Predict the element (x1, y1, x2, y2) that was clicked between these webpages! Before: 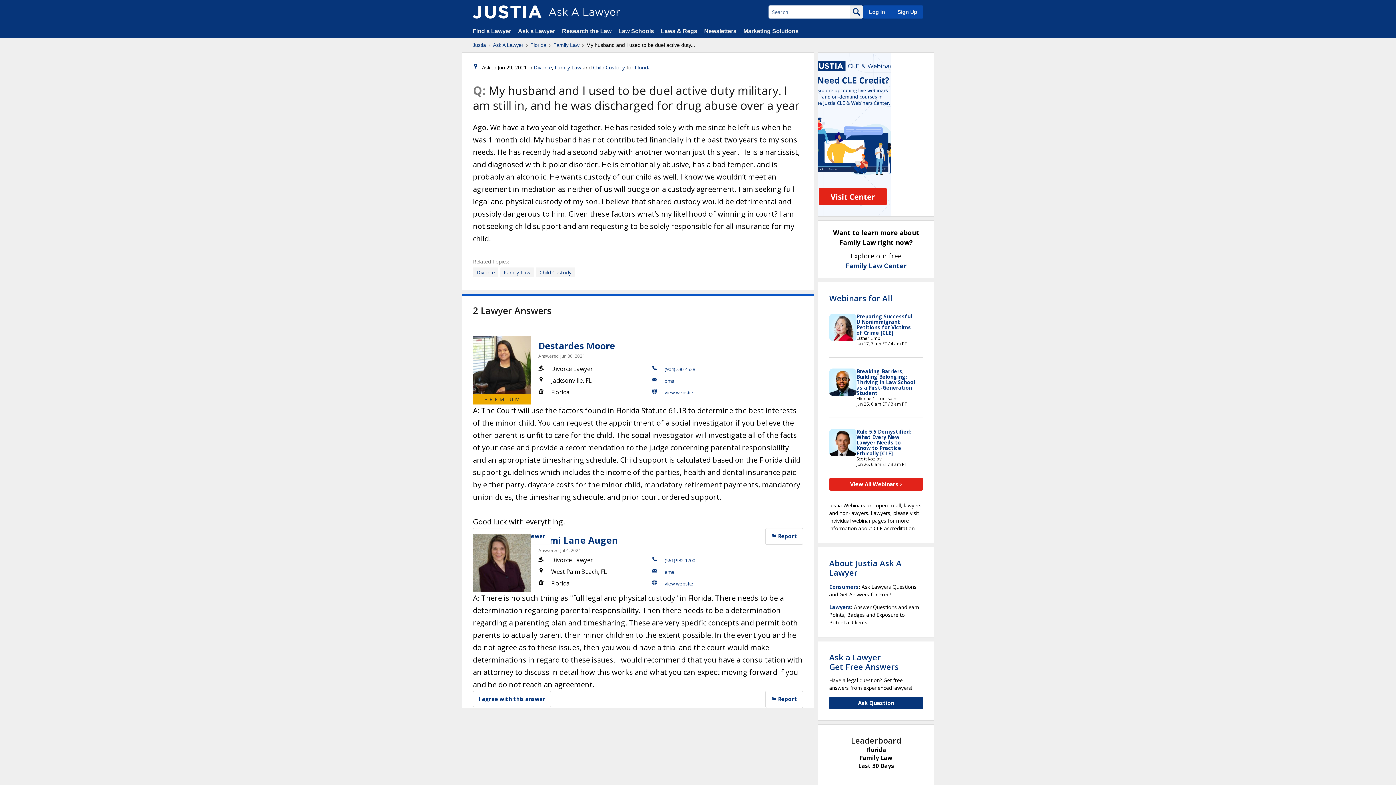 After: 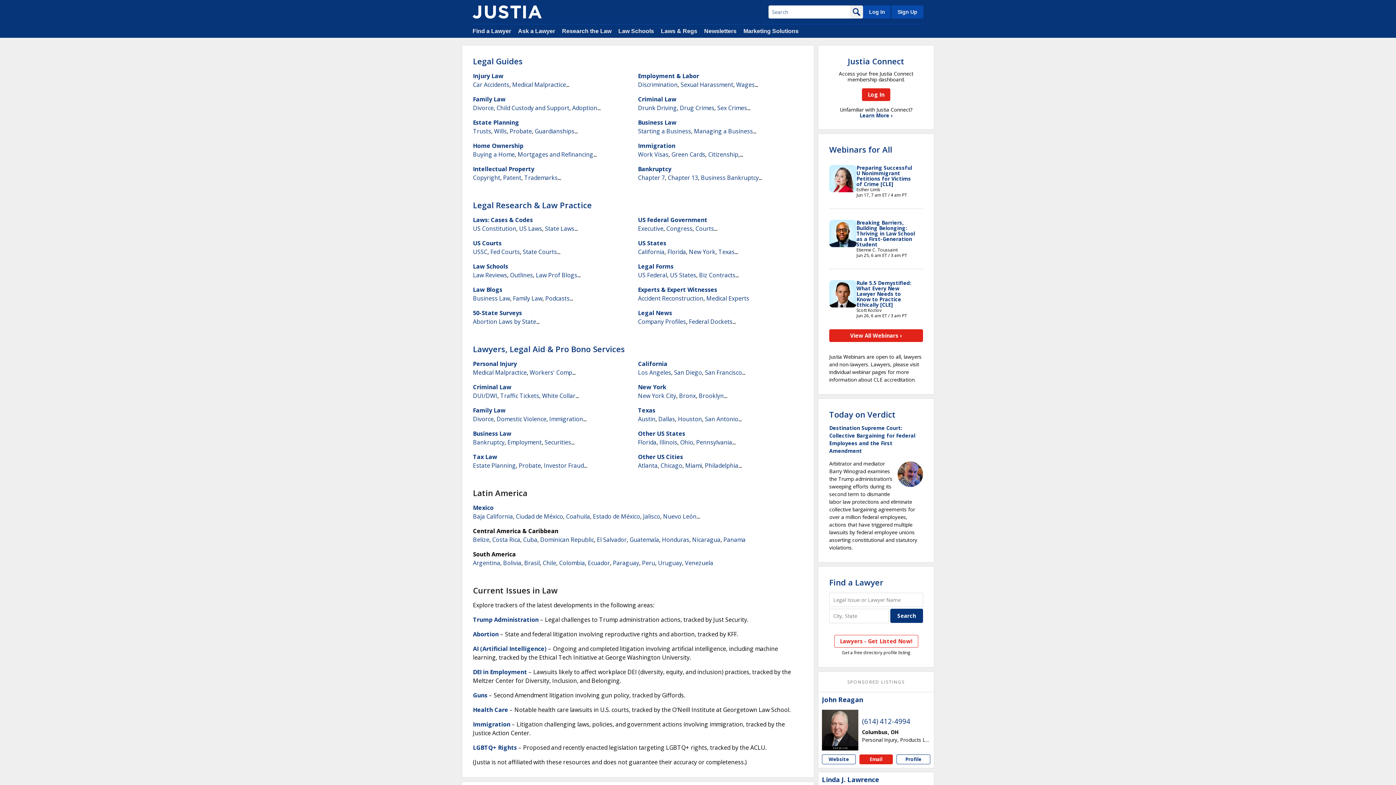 Action: bbox: (472, 41, 486, 48) label: Justia